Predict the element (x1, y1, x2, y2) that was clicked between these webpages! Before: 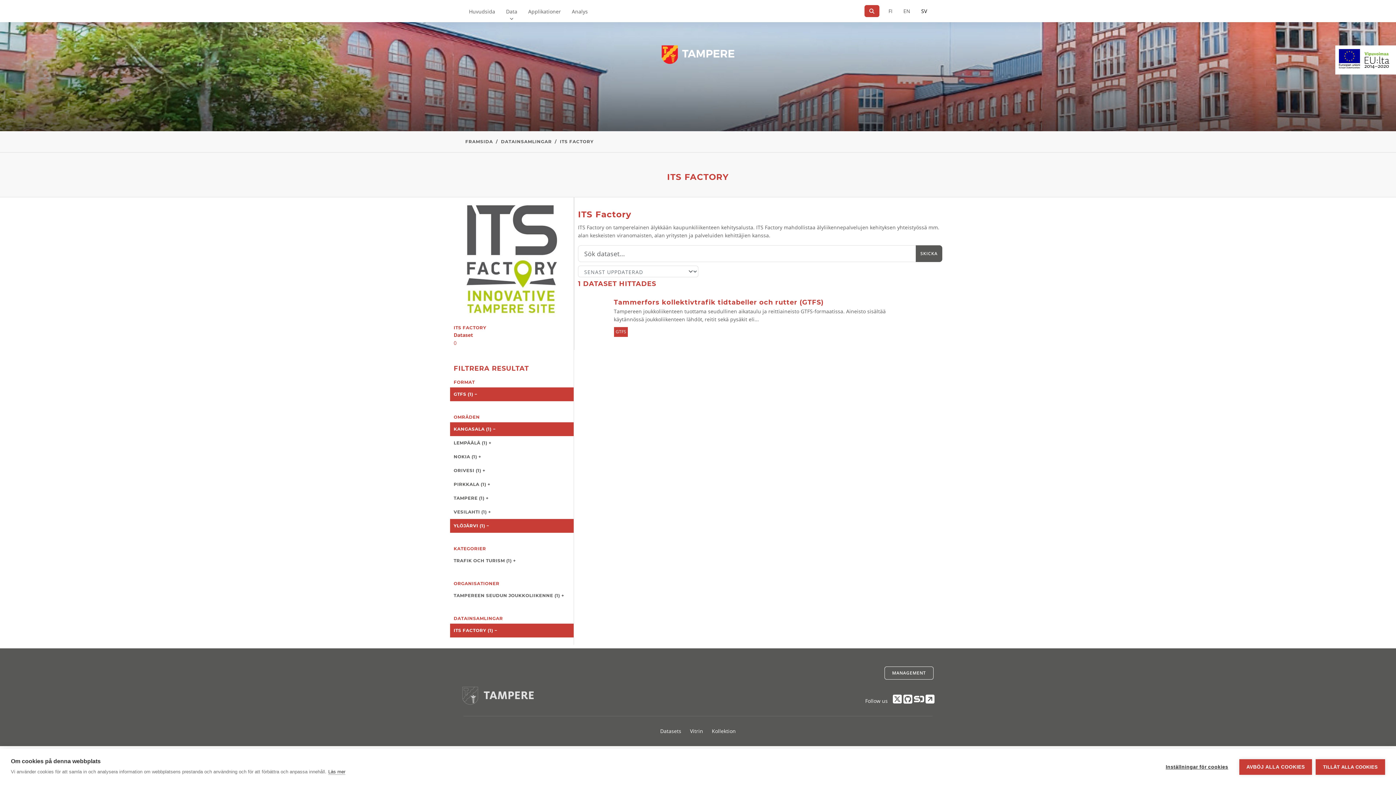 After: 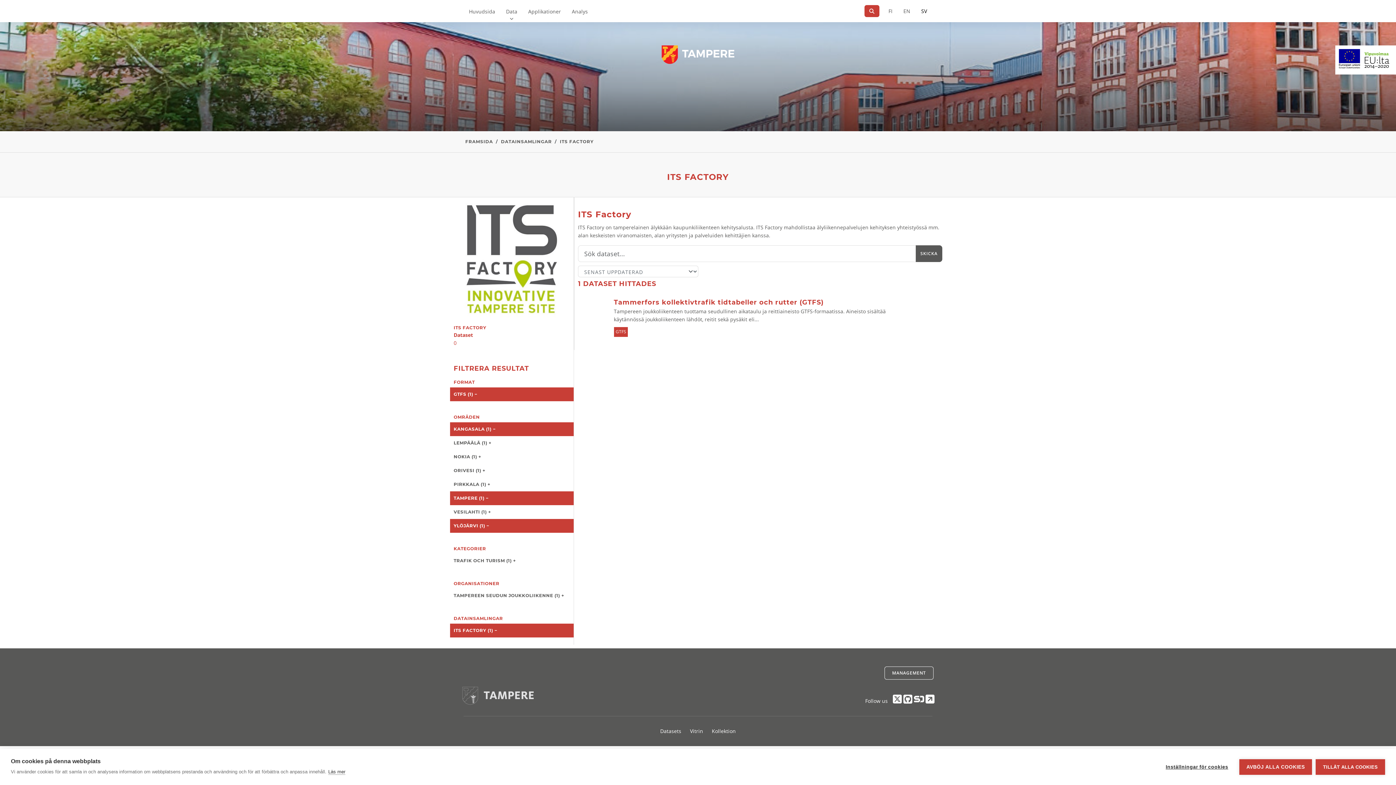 Action: bbox: (450, 491, 573, 505) label: TAMPERE (1) +